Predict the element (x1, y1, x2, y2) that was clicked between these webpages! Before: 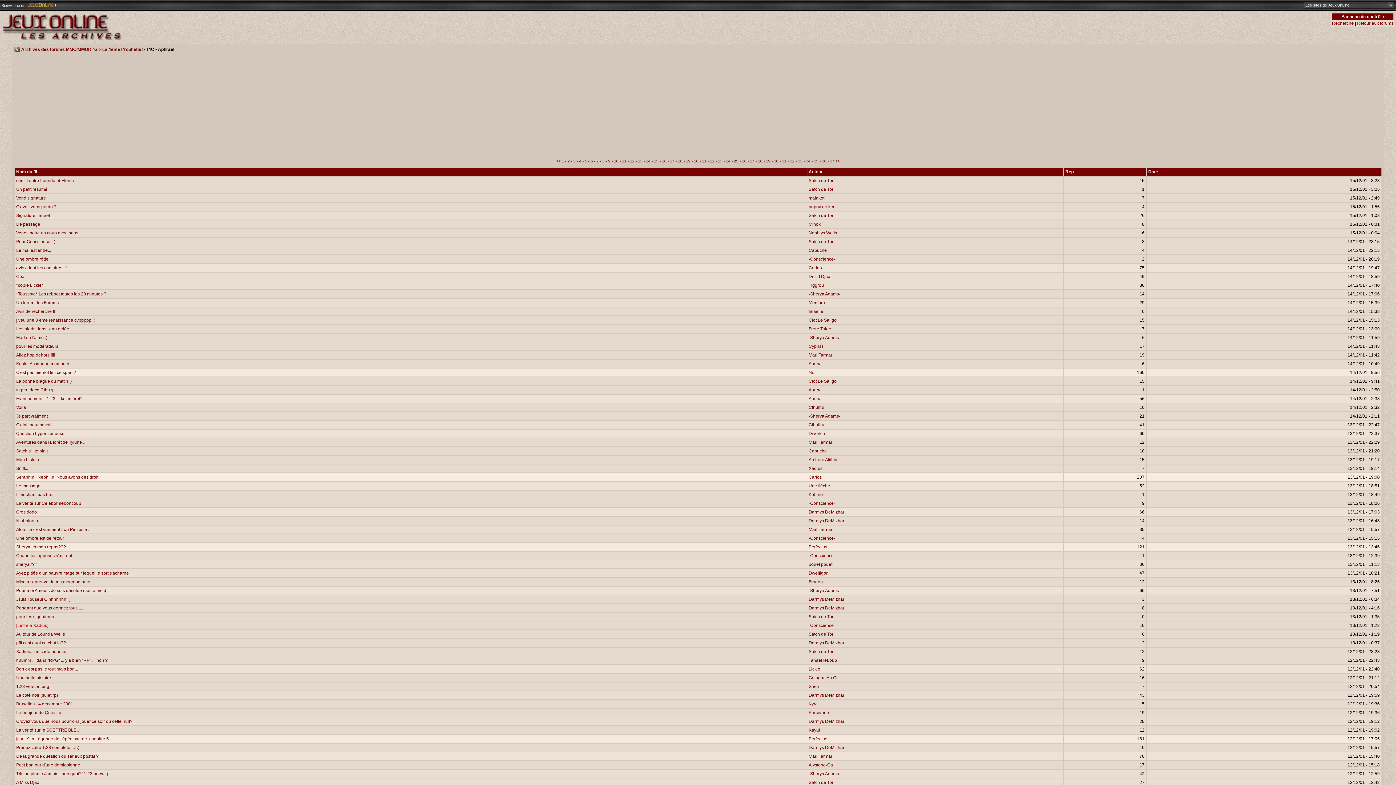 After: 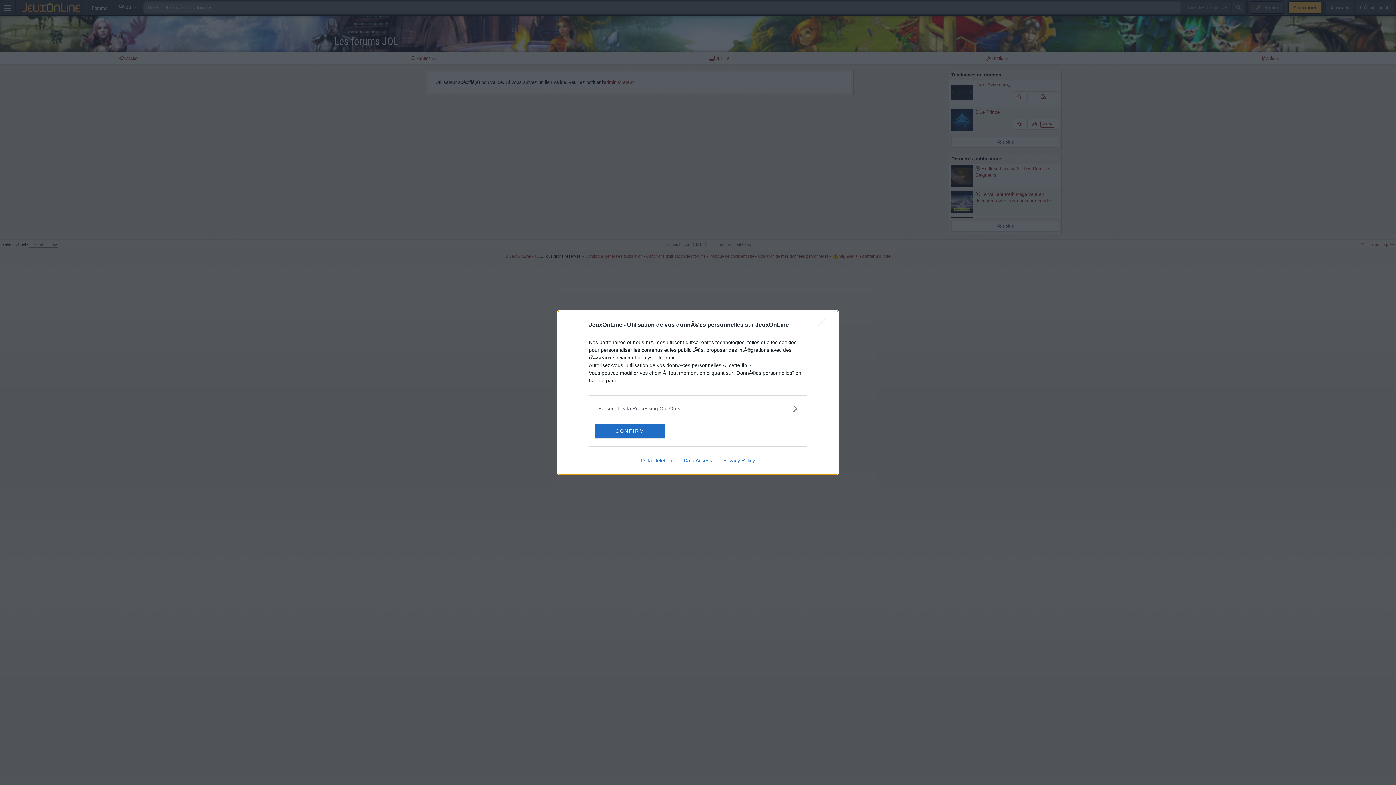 Action: label: -Conscience- bbox: (808, 553, 835, 558)